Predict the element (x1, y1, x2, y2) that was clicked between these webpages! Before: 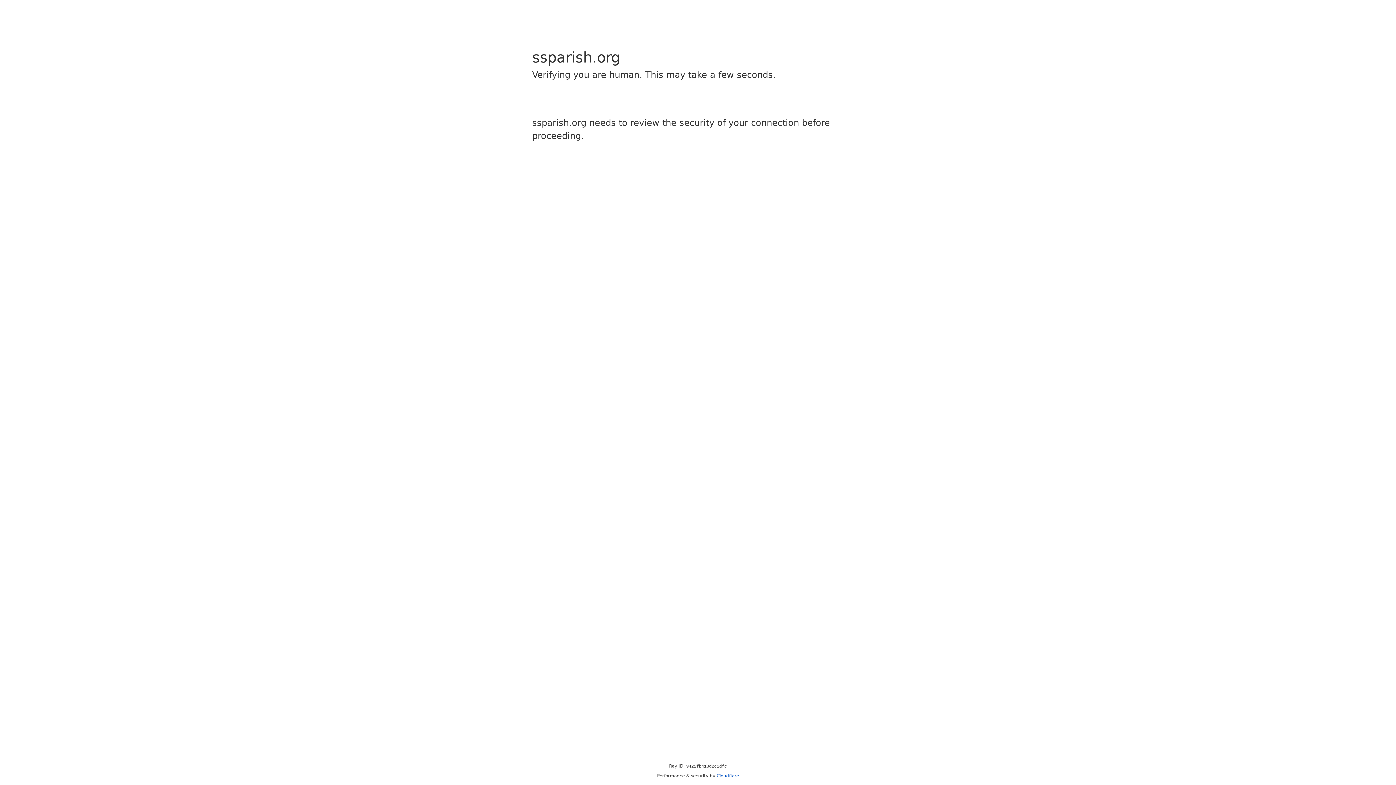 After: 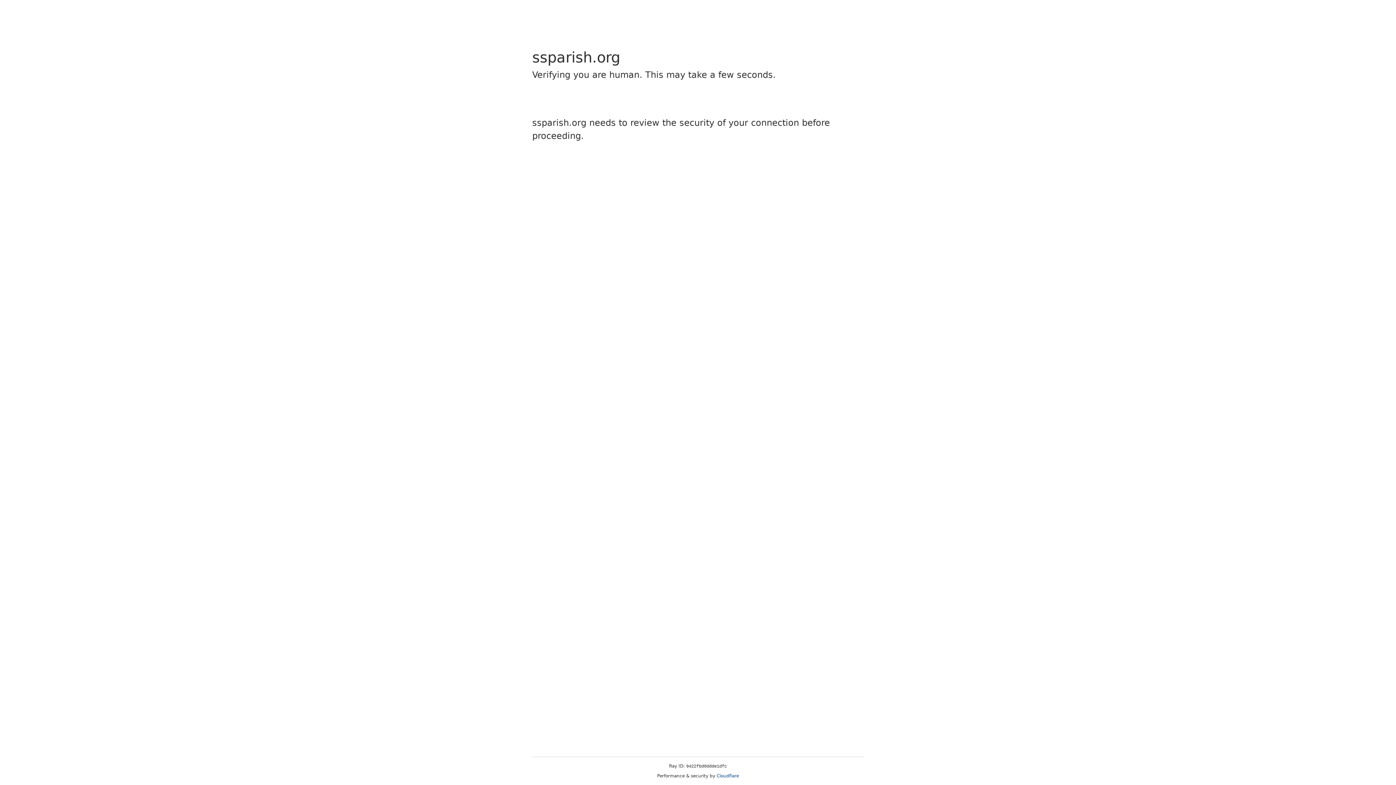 Action: bbox: (716, 773, 739, 778) label: Cloudflare